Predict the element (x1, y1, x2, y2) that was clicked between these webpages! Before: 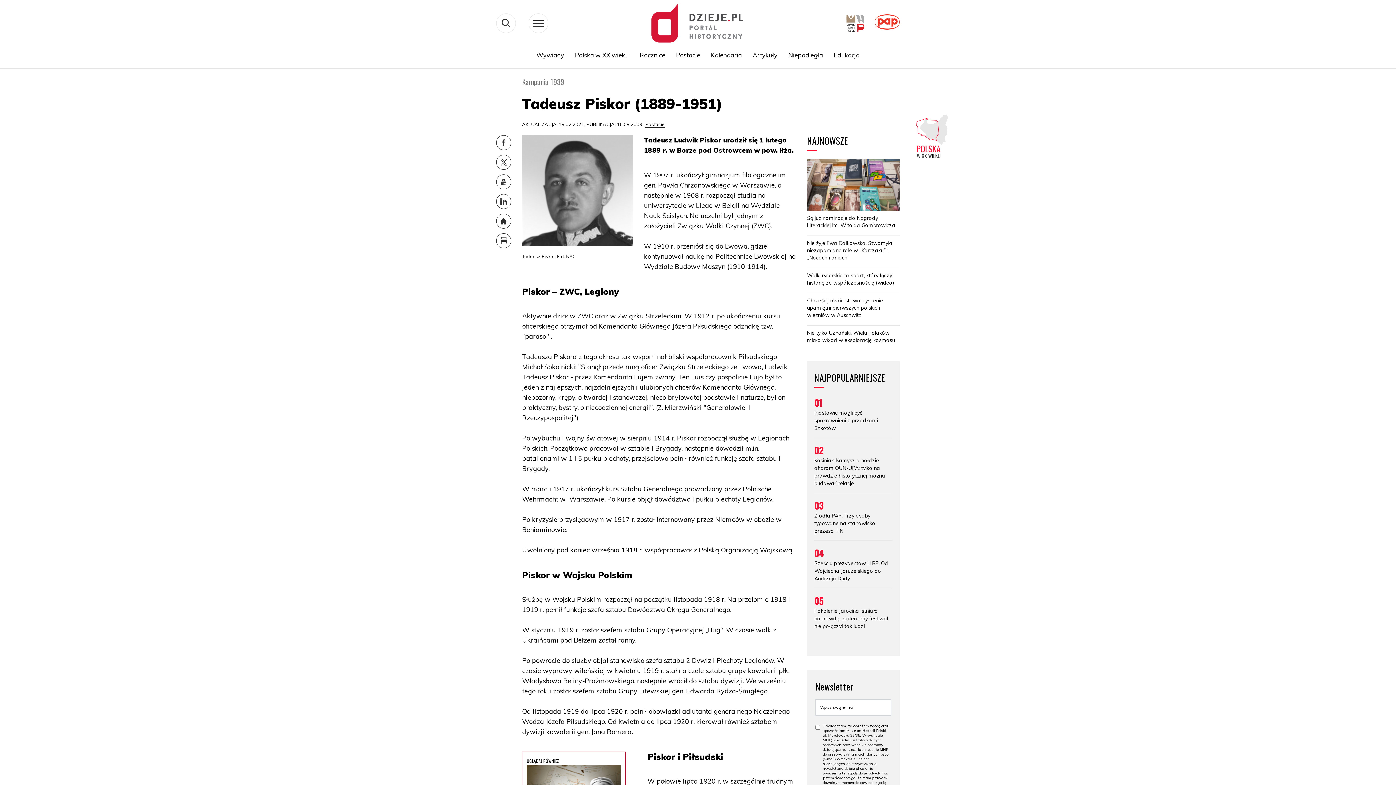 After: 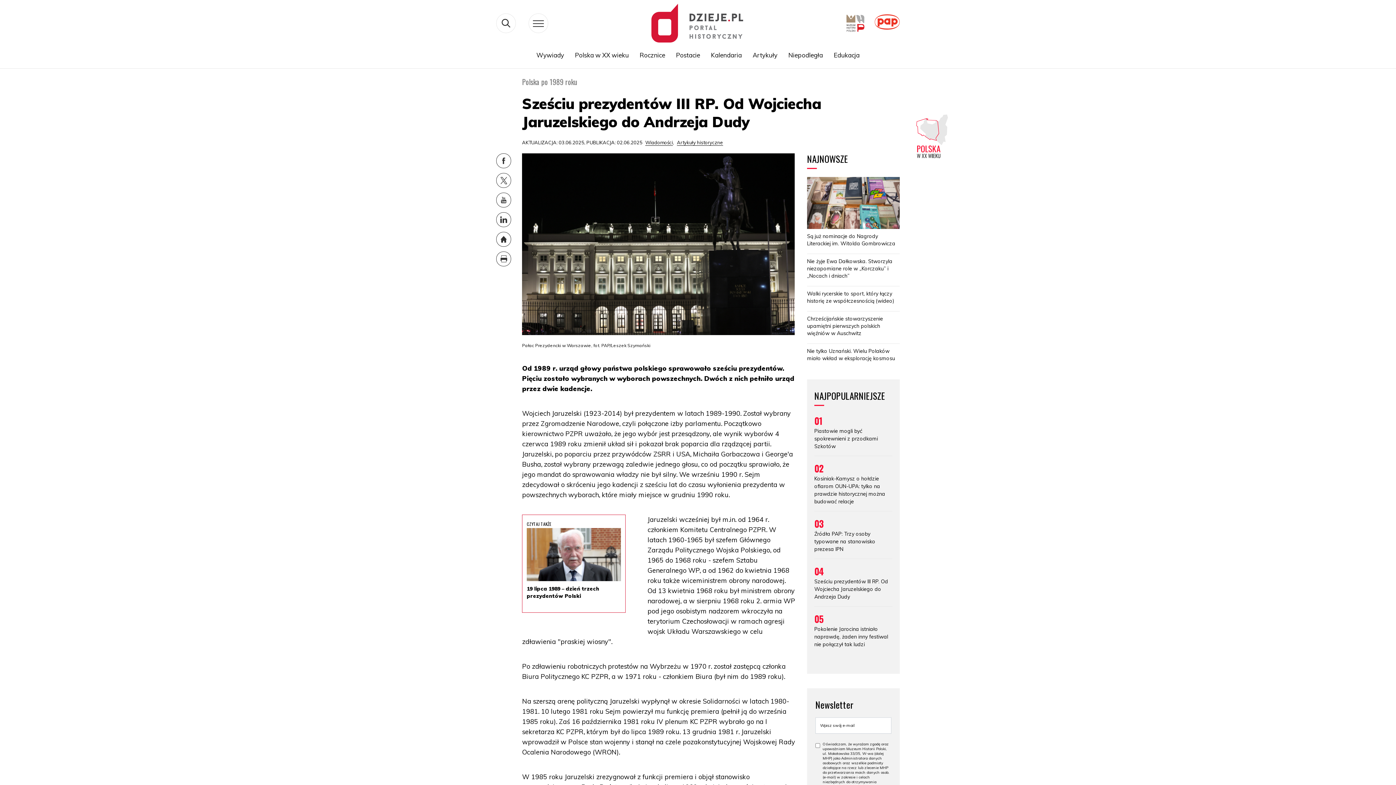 Action: label: 04

Sześciu prezydentów III RP. Od Wojciecha Jaruzelskiego do Andrzeja Dudy bbox: (814, 552, 892, 588)